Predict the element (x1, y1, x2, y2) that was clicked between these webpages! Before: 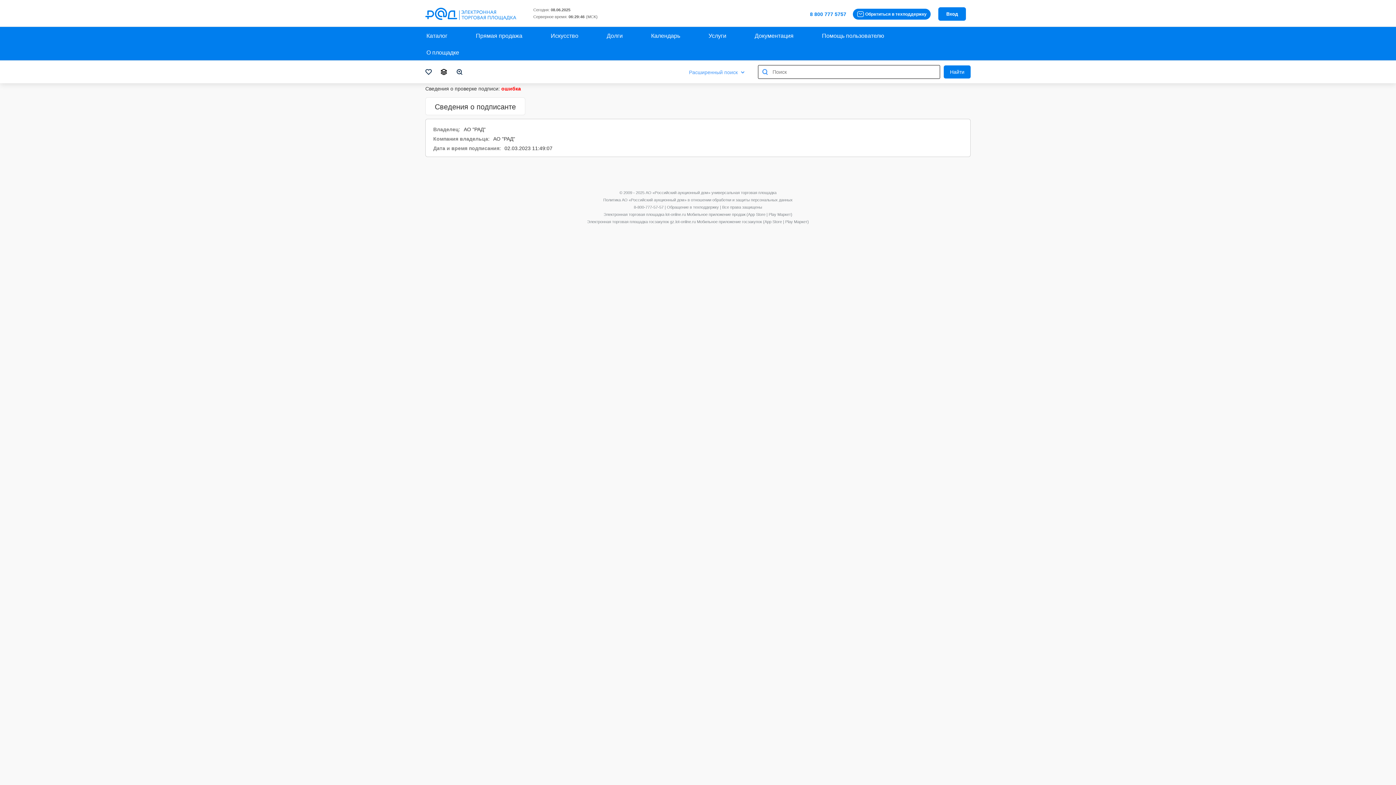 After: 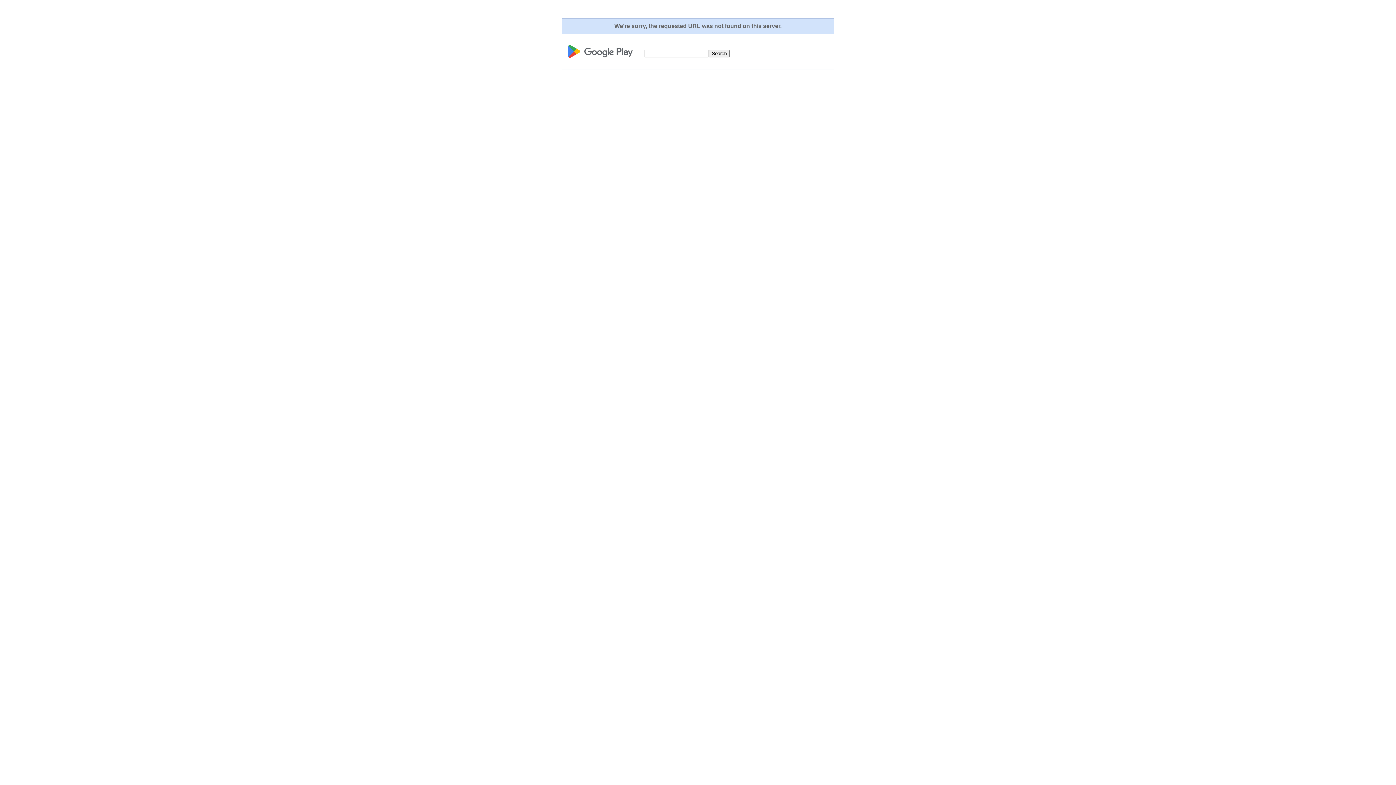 Action: bbox: (785, 219, 807, 224) label: Play Маркет